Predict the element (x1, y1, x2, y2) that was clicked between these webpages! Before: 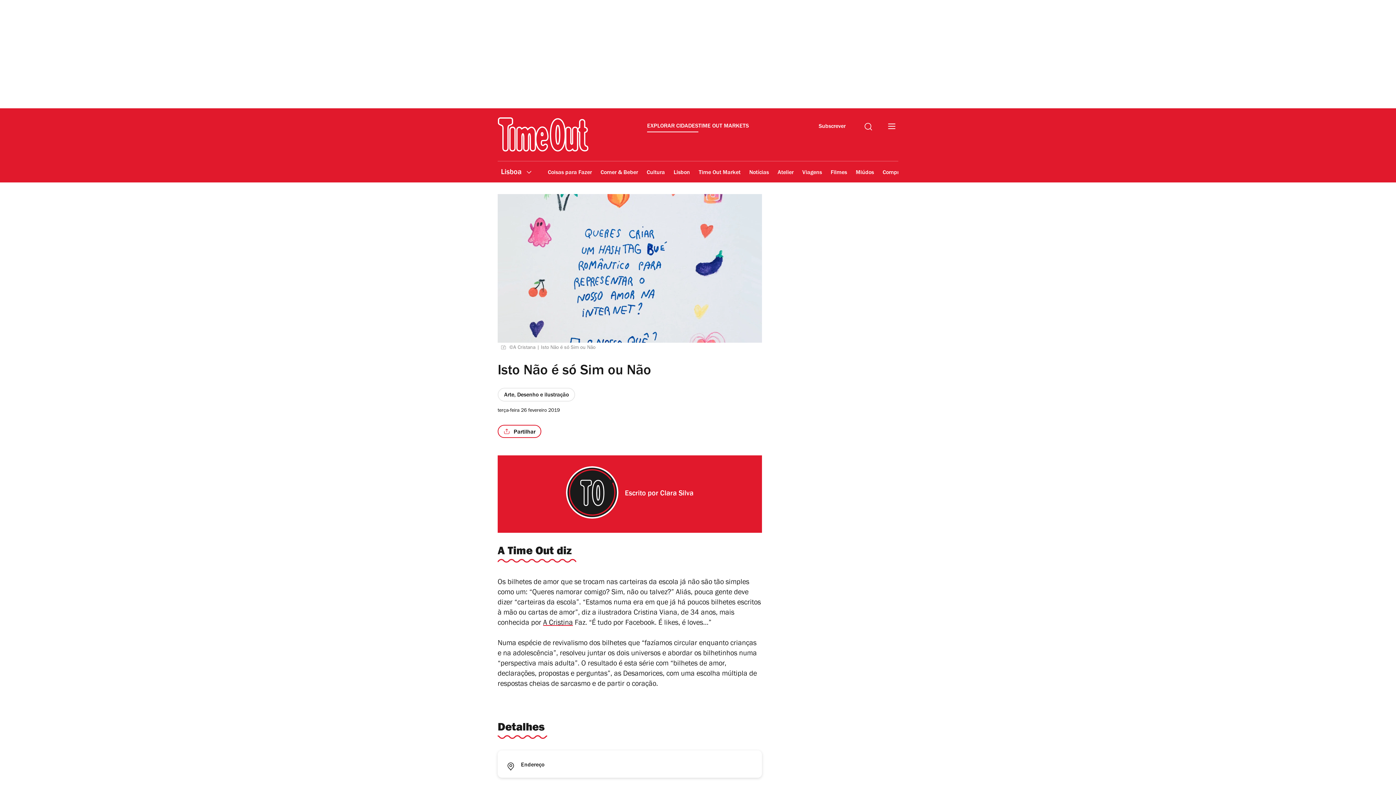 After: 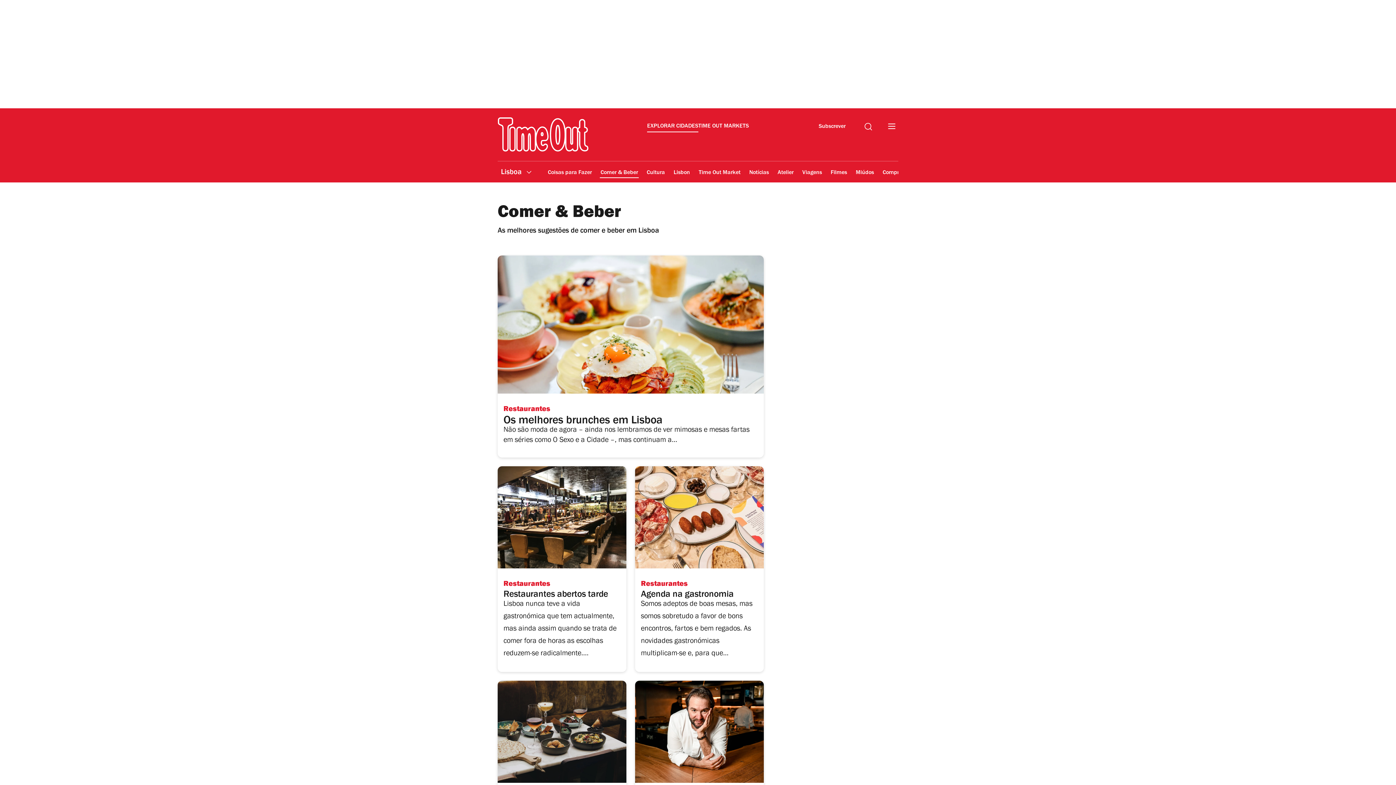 Action: bbox: (600, 164, 638, 181) label: Comer & Beber